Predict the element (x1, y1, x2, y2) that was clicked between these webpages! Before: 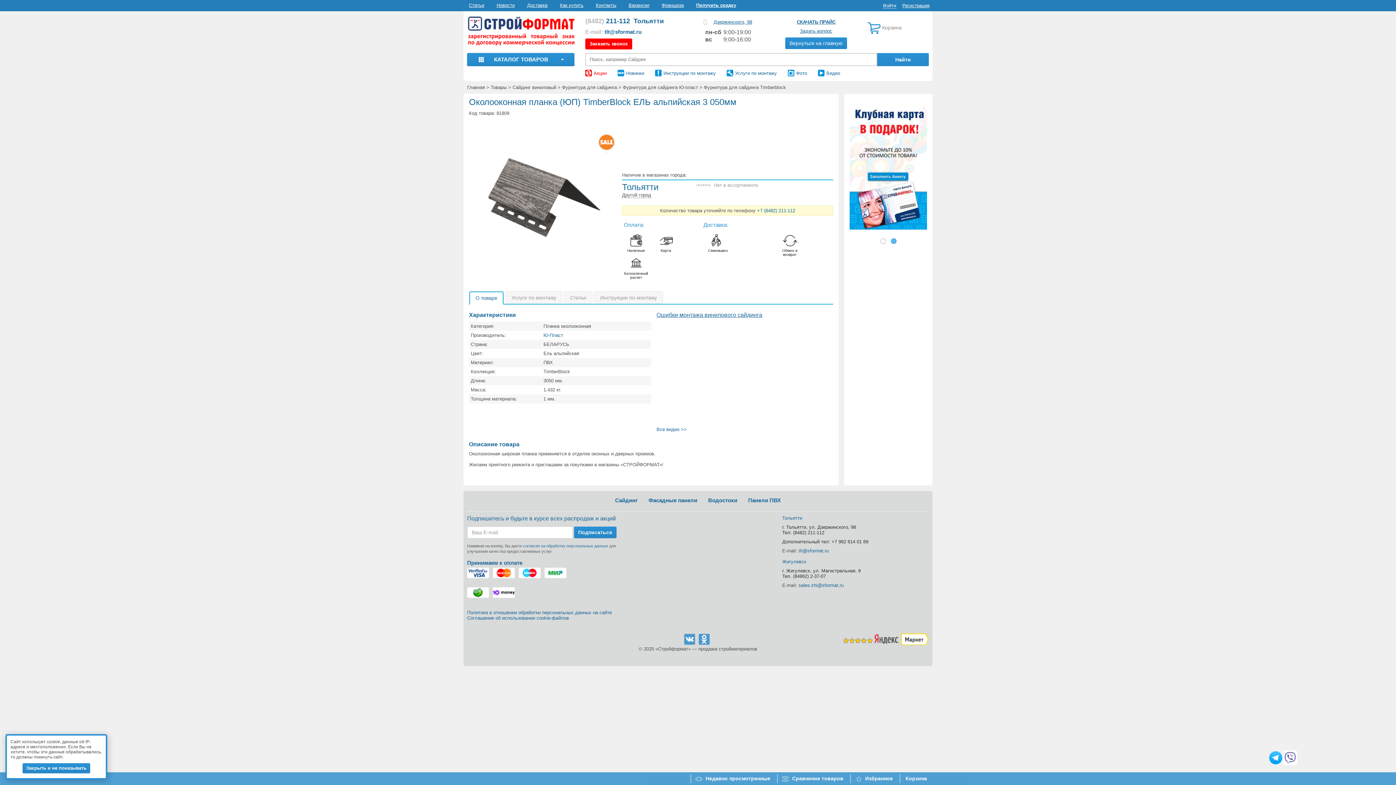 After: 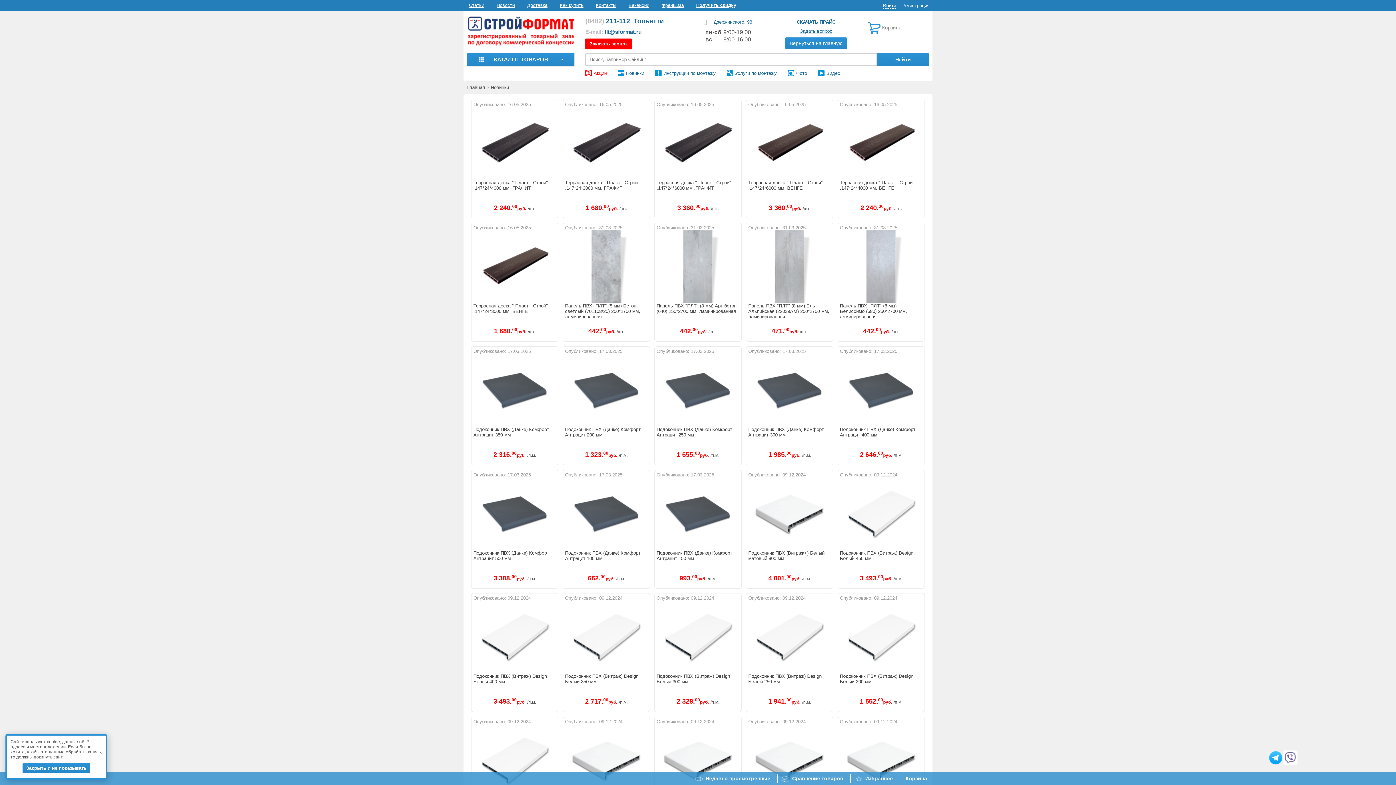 Action: label: Новинки bbox: (617, 69, 644, 76)